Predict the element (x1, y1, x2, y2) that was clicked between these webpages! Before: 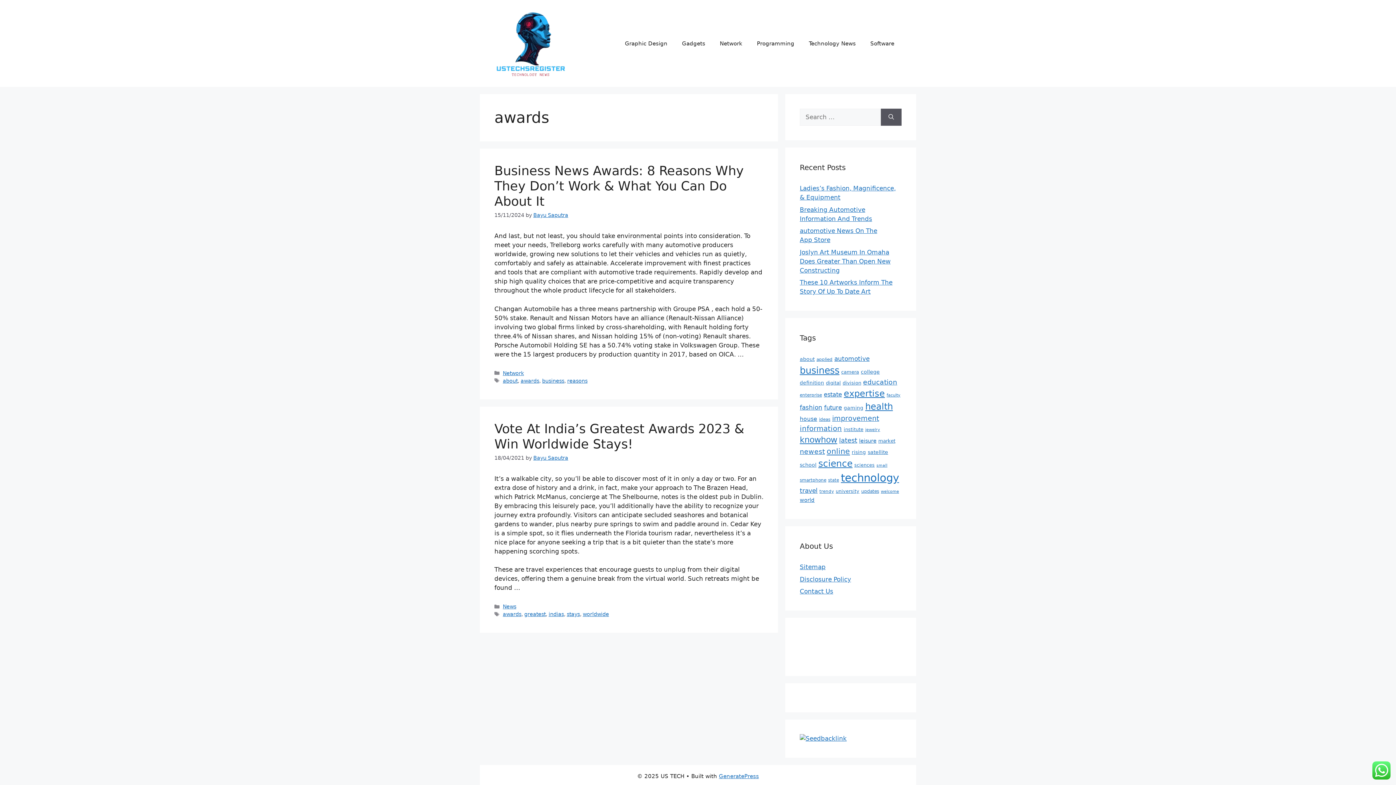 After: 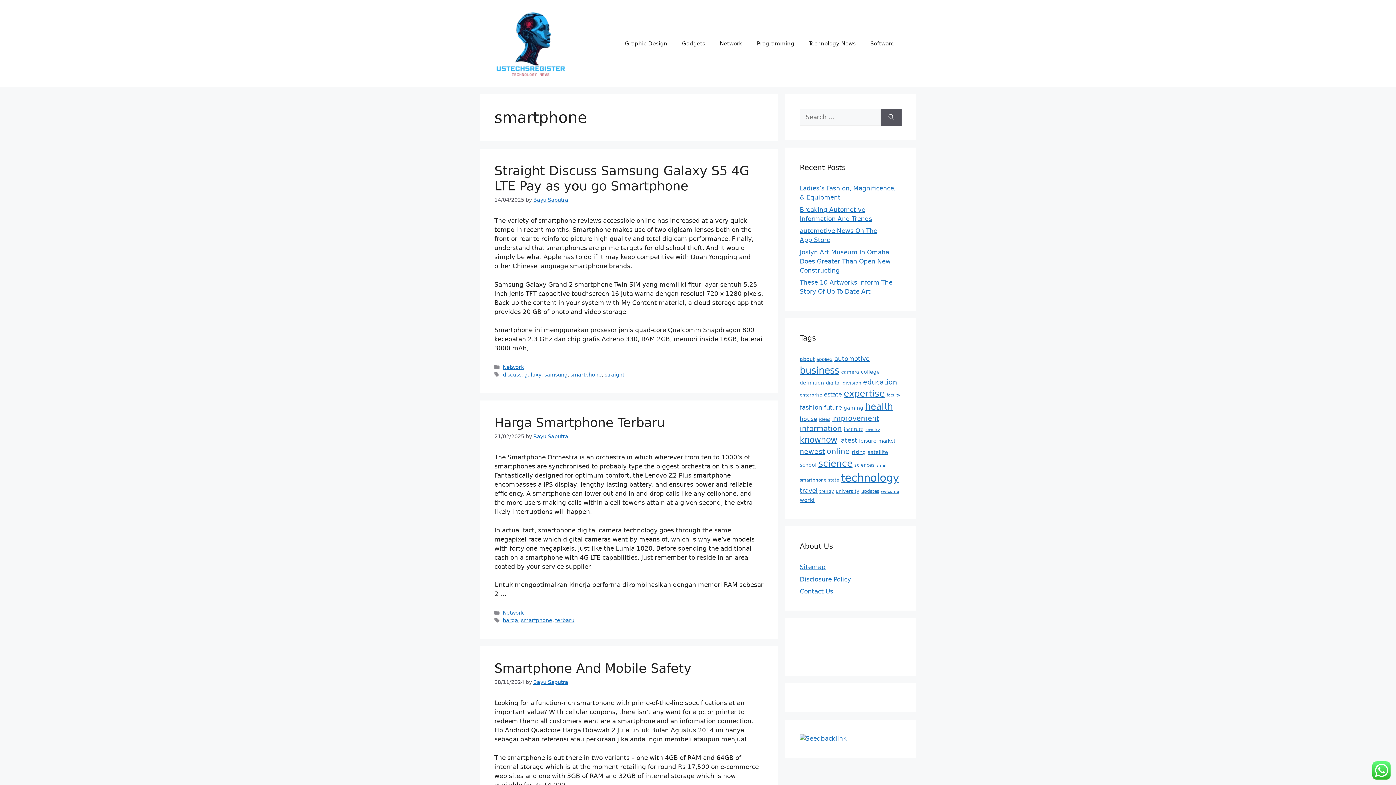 Action: label: smartphone (18 items) bbox: (800, 477, 826, 482)